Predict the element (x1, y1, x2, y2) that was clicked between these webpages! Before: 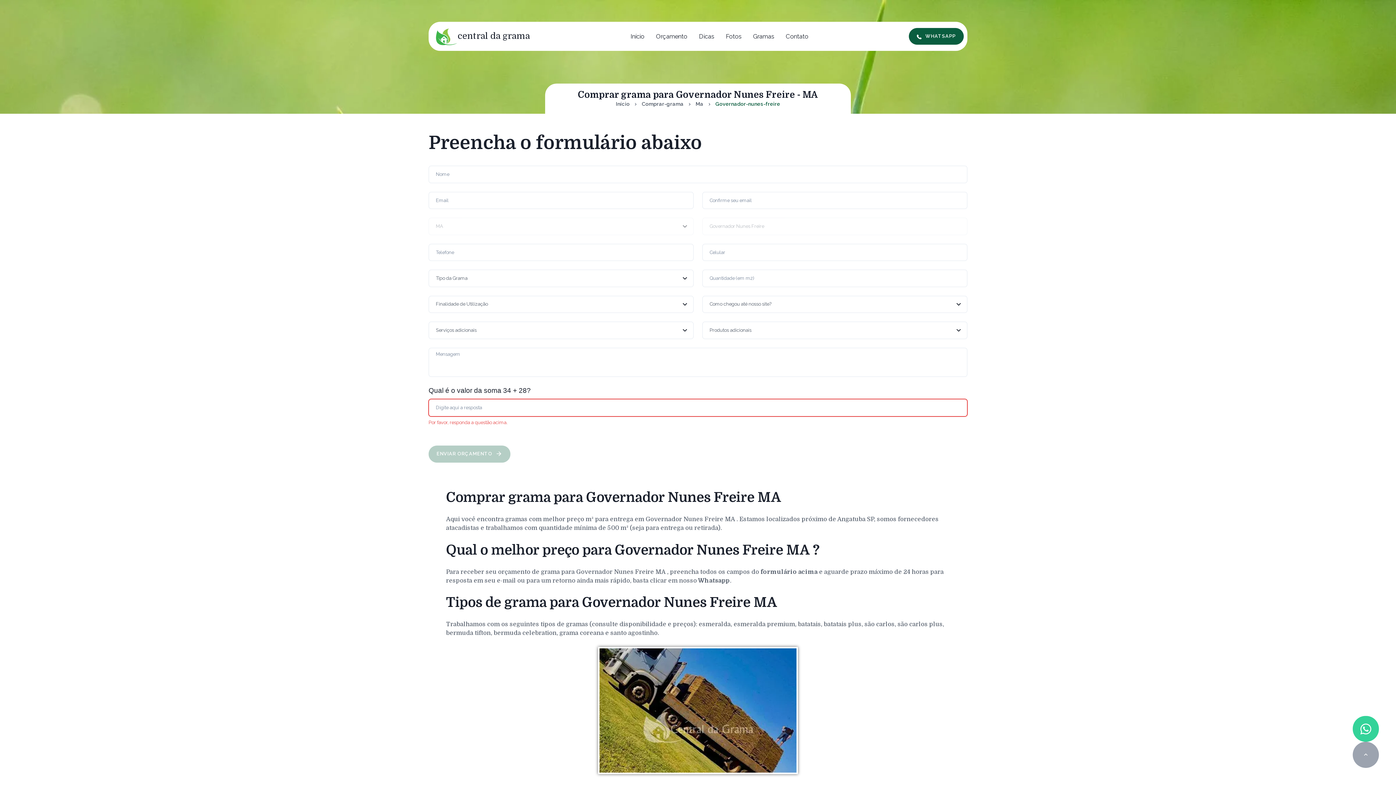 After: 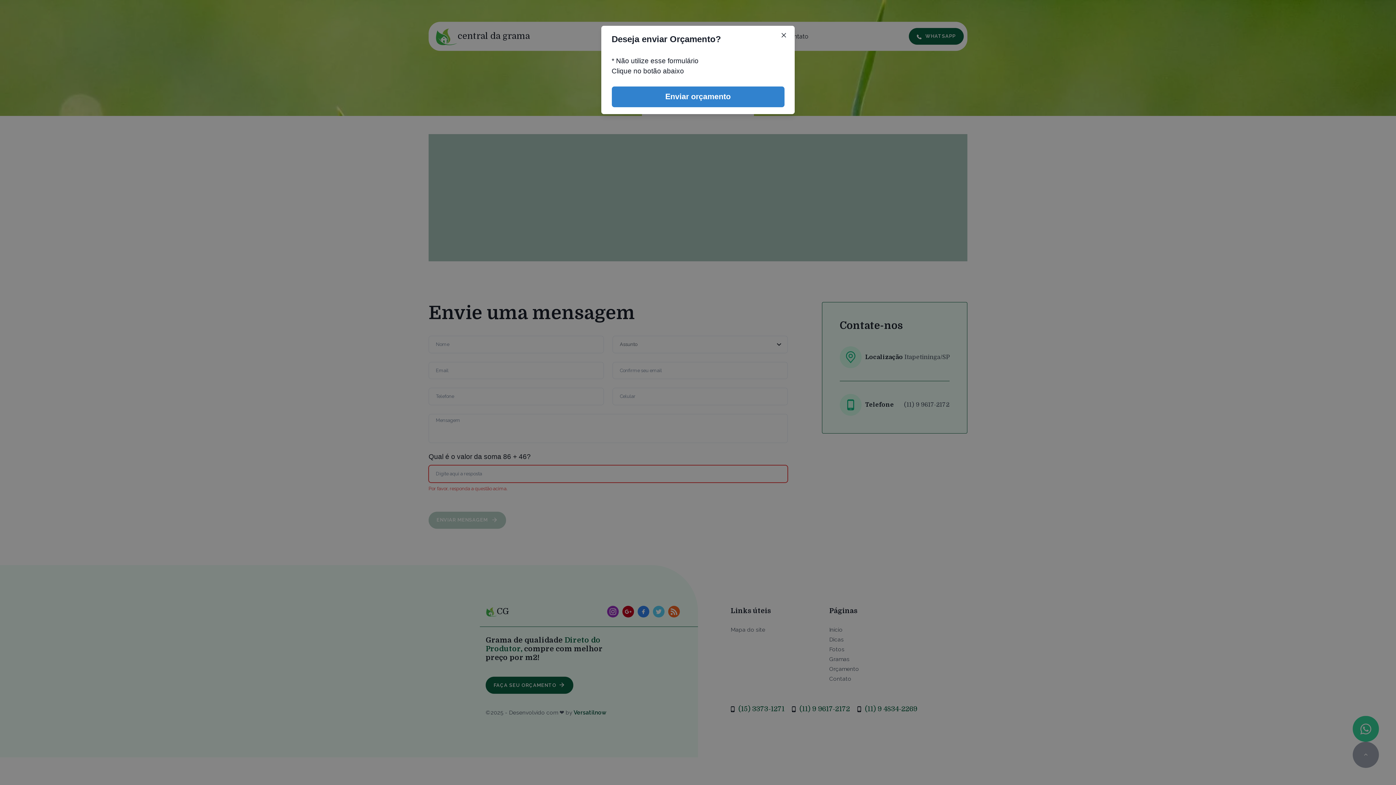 Action: label: Contato bbox: (786, 31, 808, 41)